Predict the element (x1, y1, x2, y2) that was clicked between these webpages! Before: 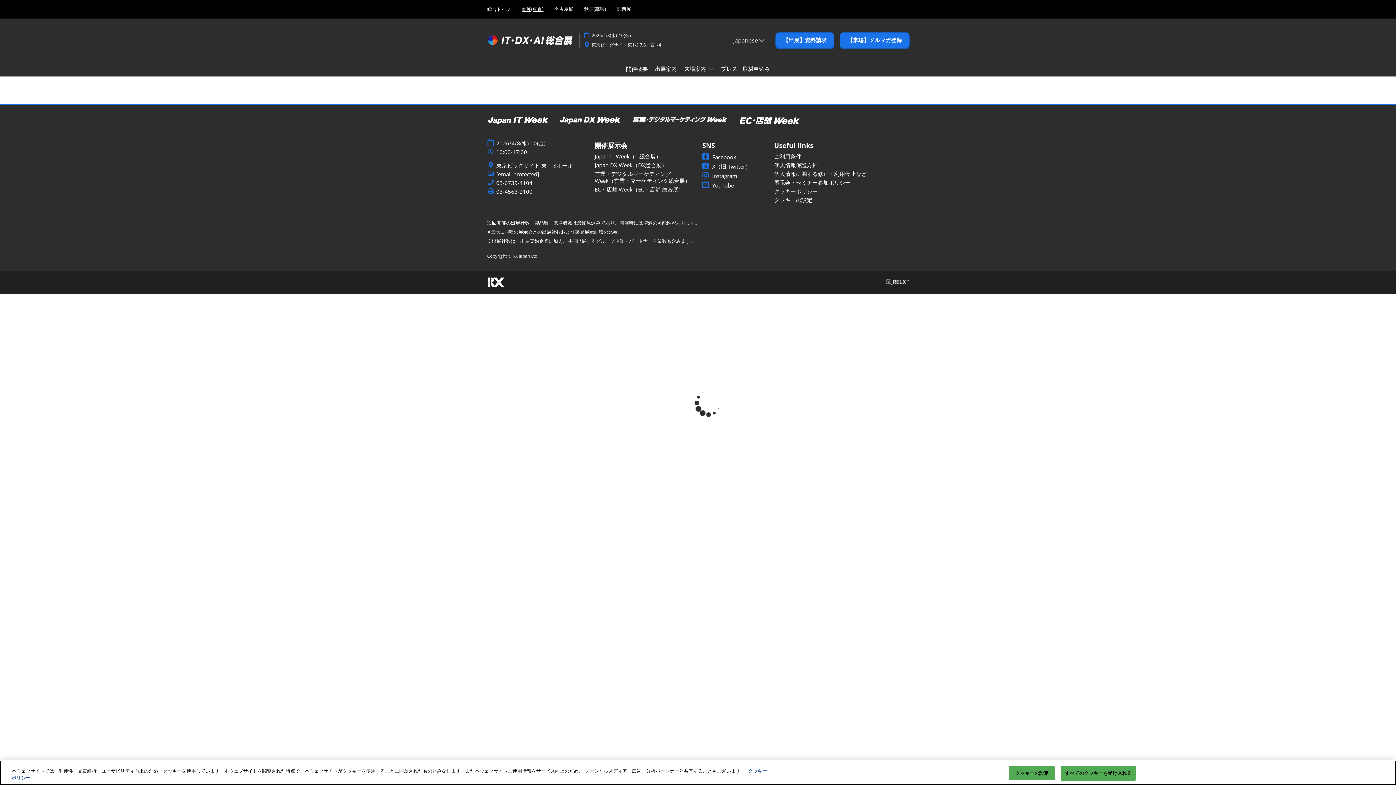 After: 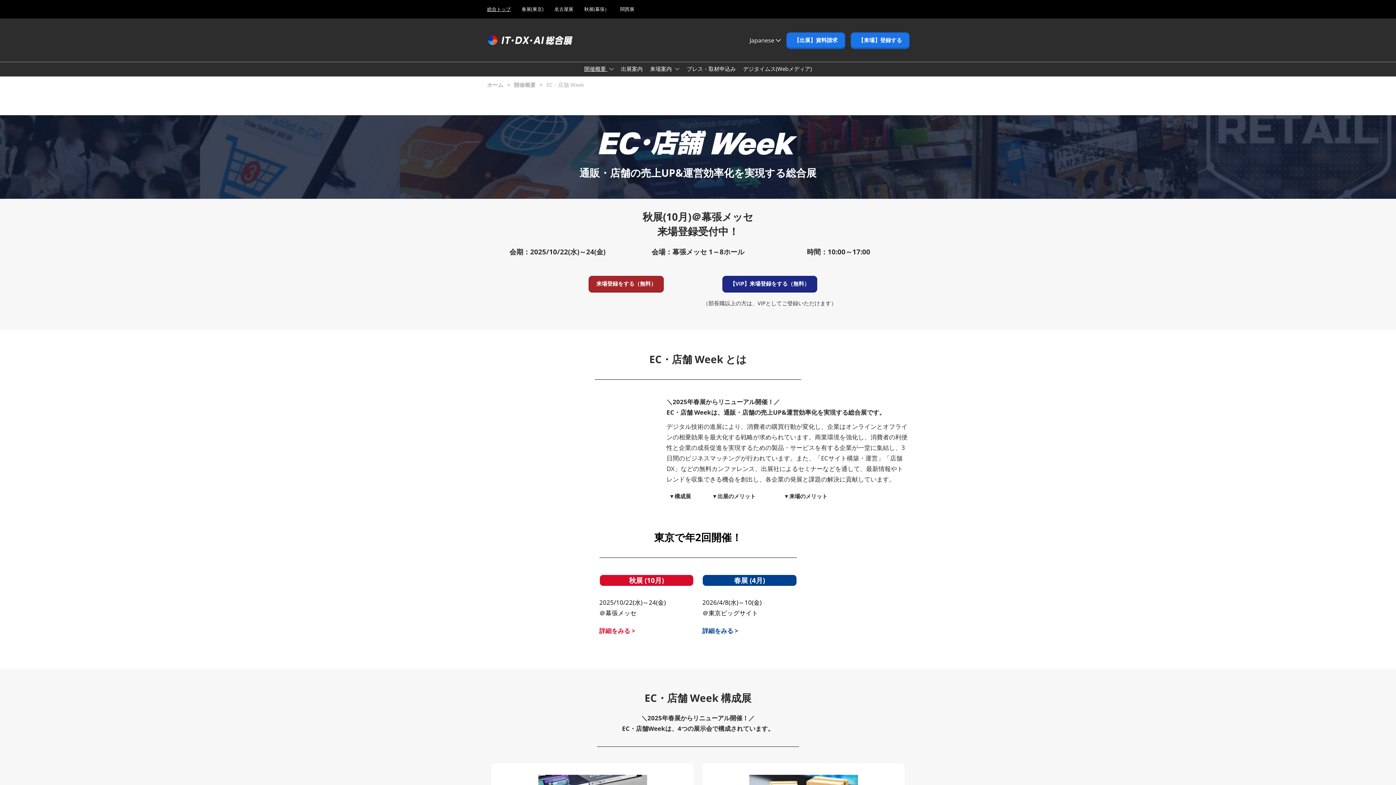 Action: bbox: (594, 185, 684, 193) label: EC・店舗 Week（EC・店舗 総合展）